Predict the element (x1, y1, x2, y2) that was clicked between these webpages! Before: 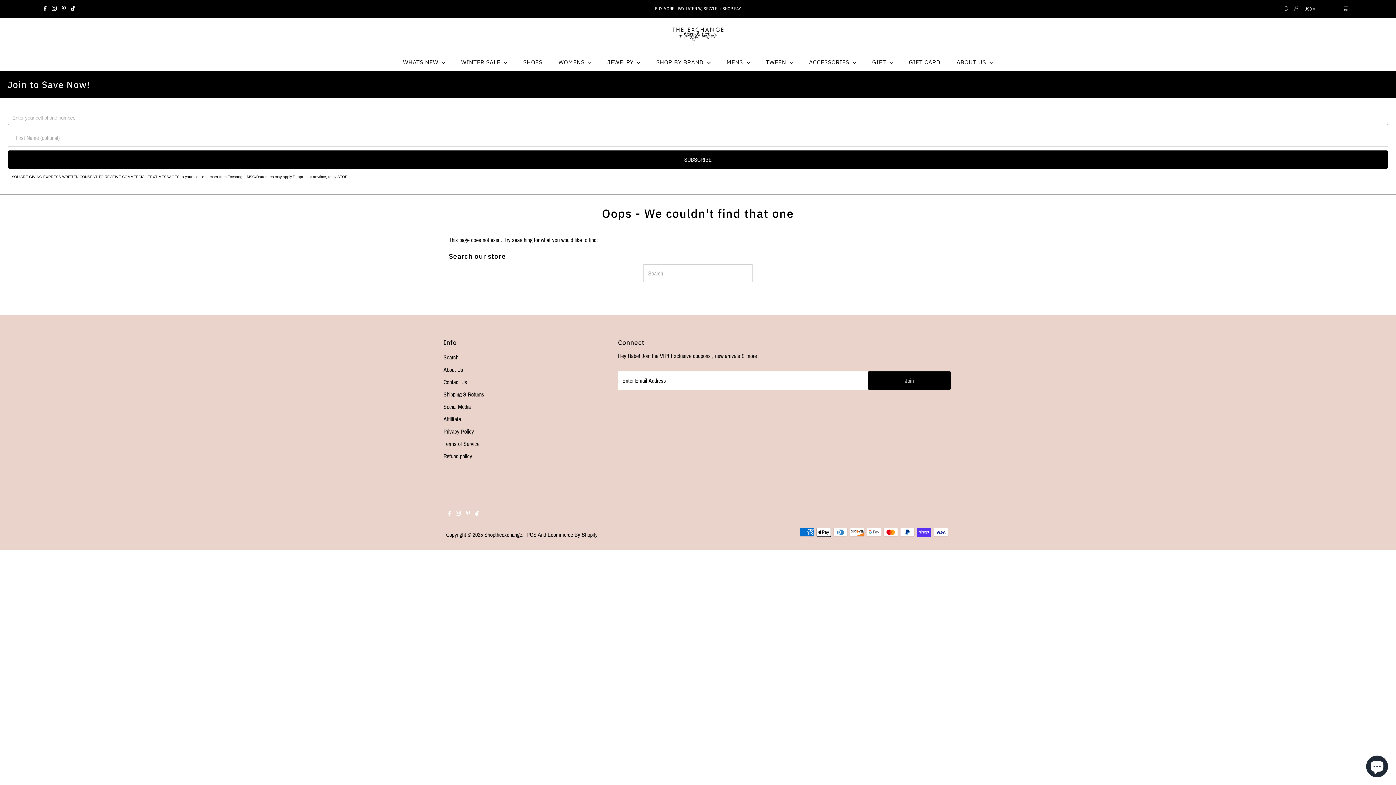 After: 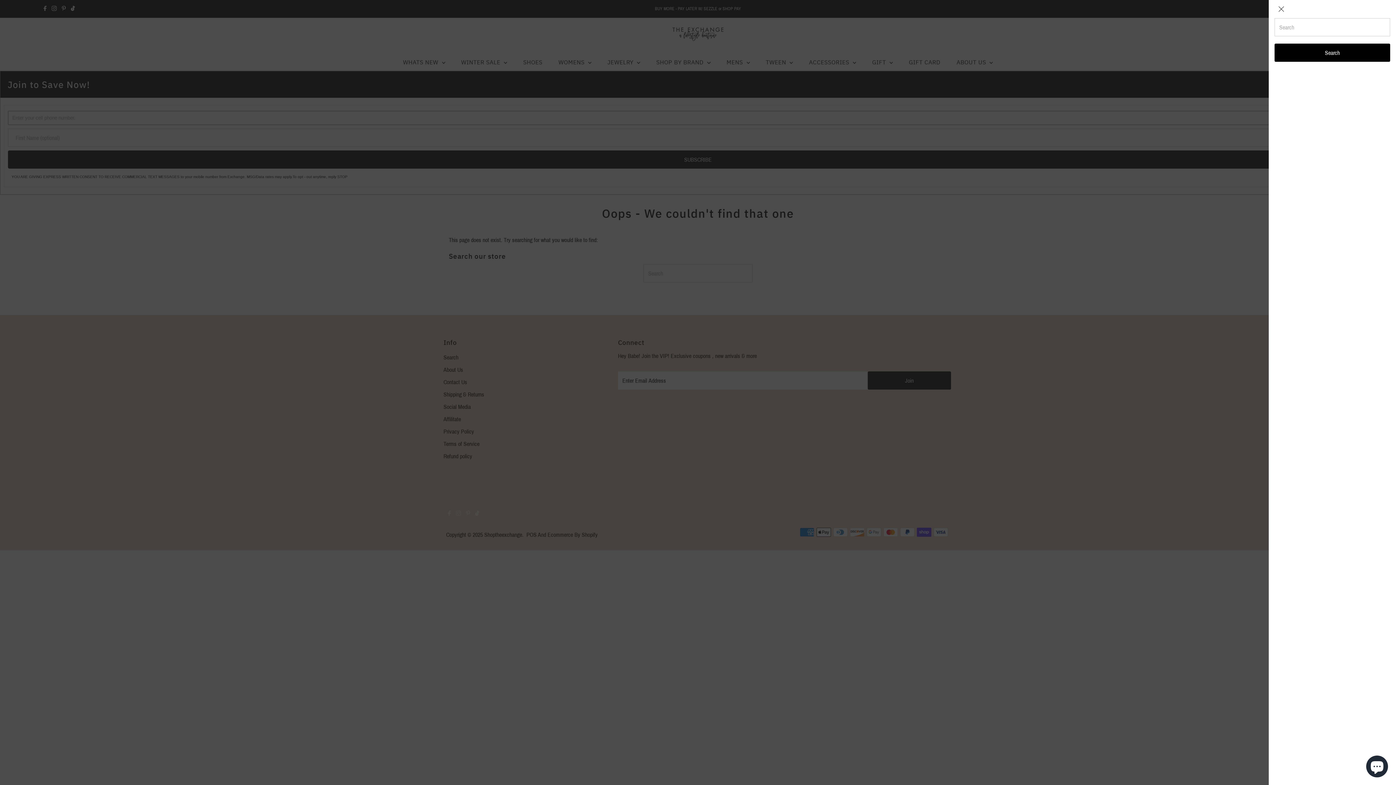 Action: bbox: (1281, 5, 1291, 12) label: Open Search